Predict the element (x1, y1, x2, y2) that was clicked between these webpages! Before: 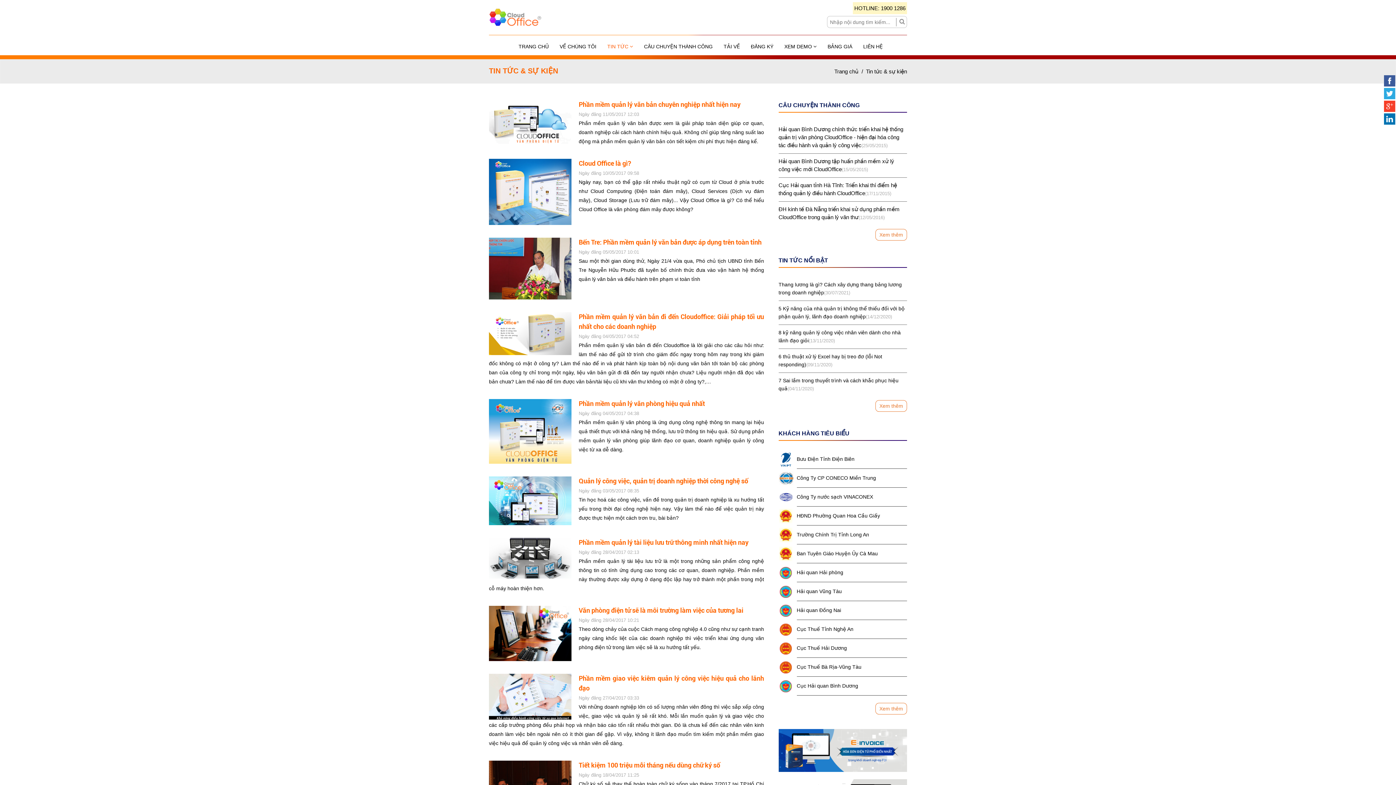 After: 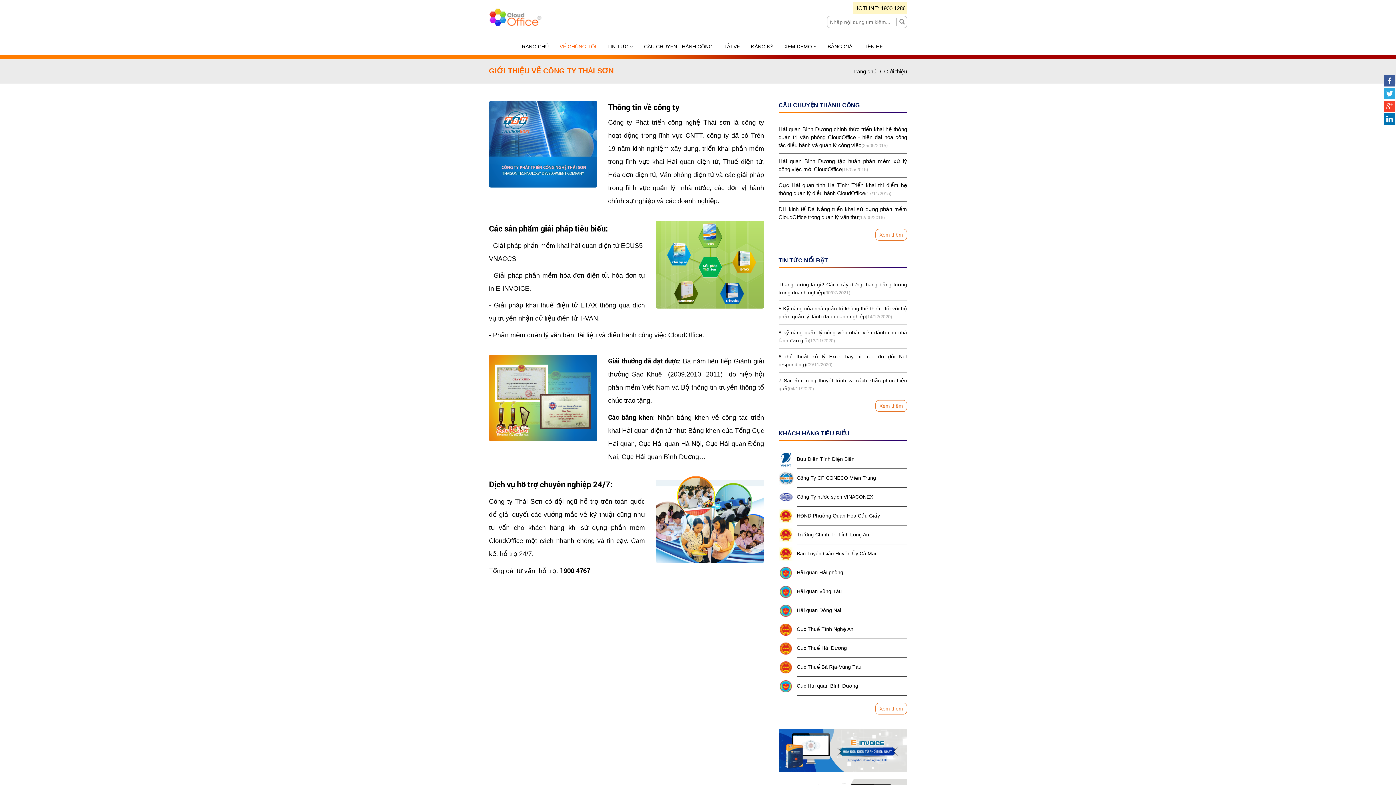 Action: bbox: (554, 37, 602, 55) label: VỀ CHÚNG TÔI